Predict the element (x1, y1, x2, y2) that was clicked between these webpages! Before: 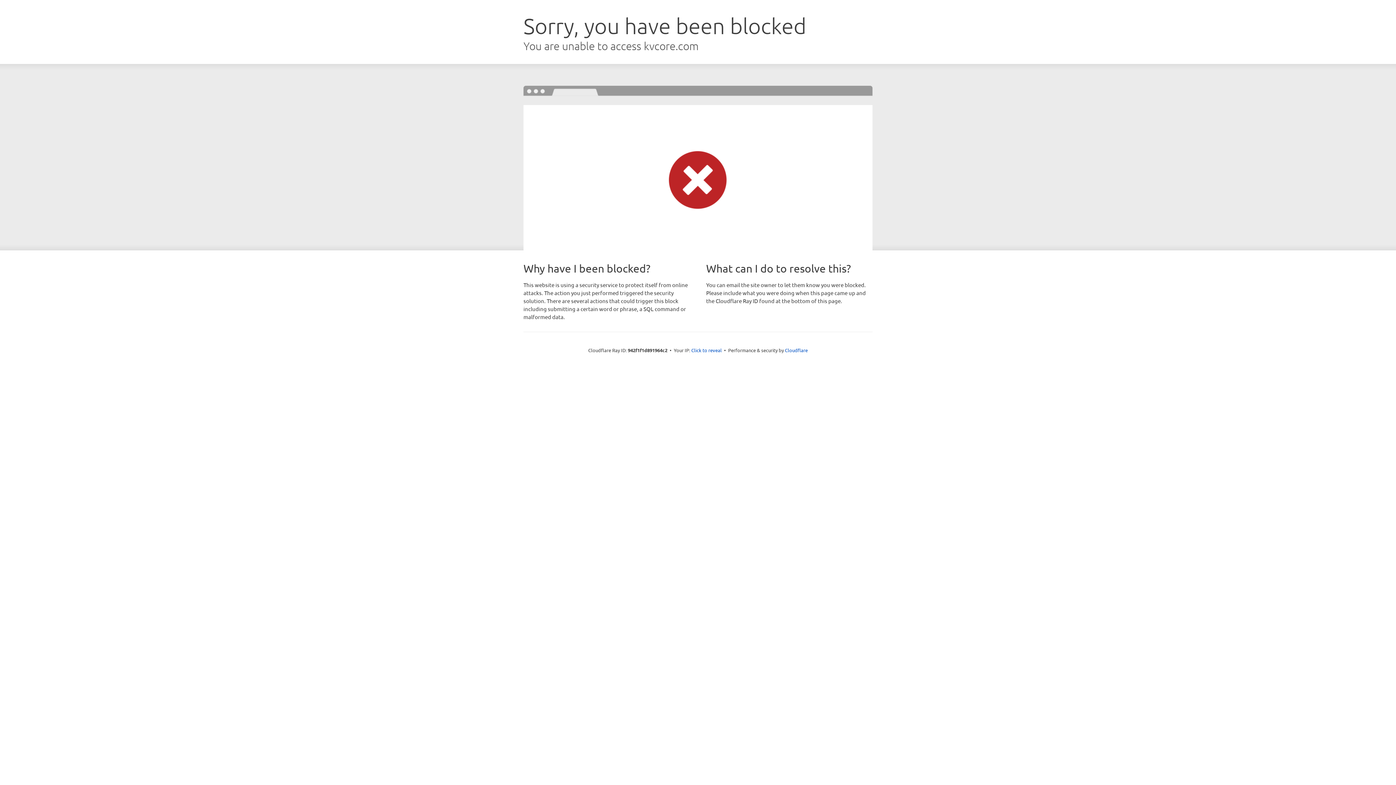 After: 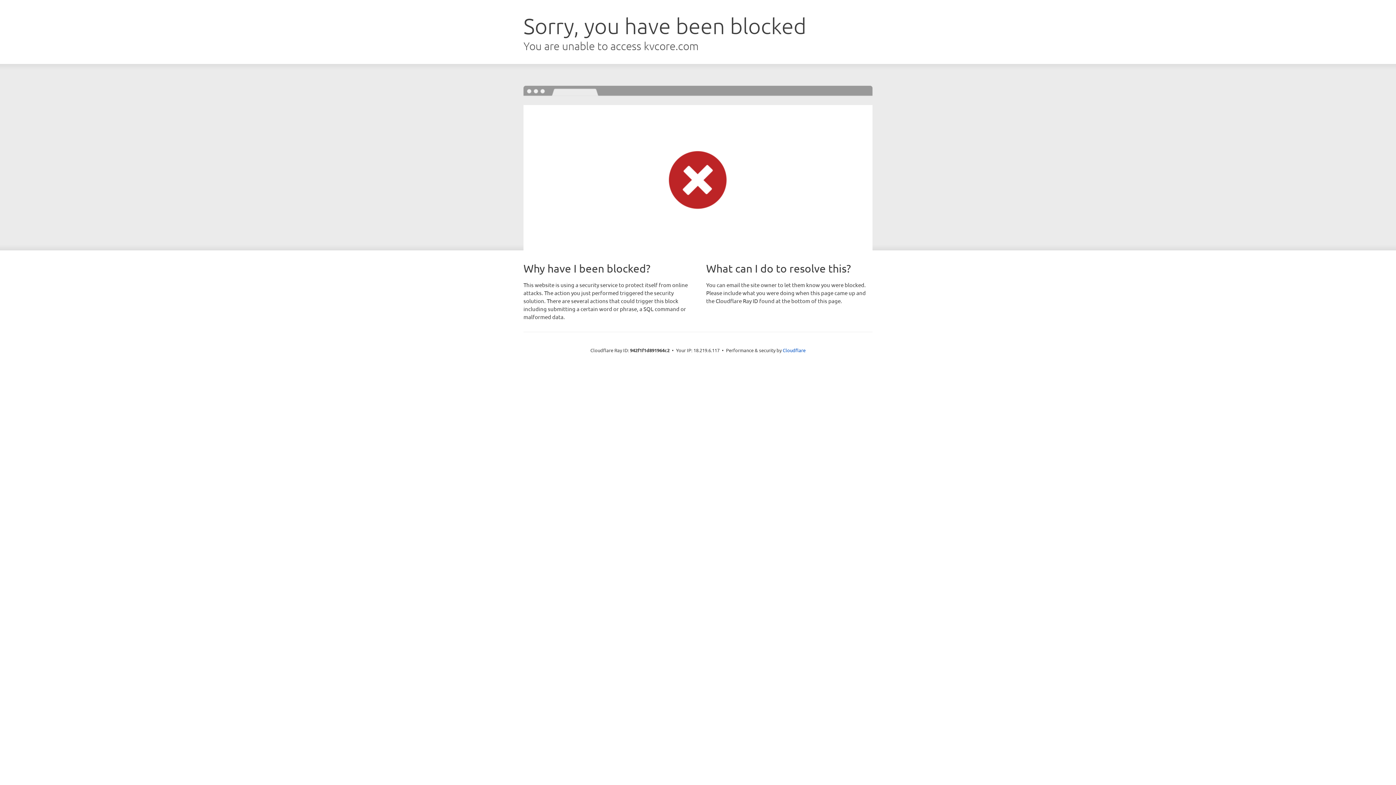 Action: bbox: (691, 346, 722, 353) label: Click to reveal